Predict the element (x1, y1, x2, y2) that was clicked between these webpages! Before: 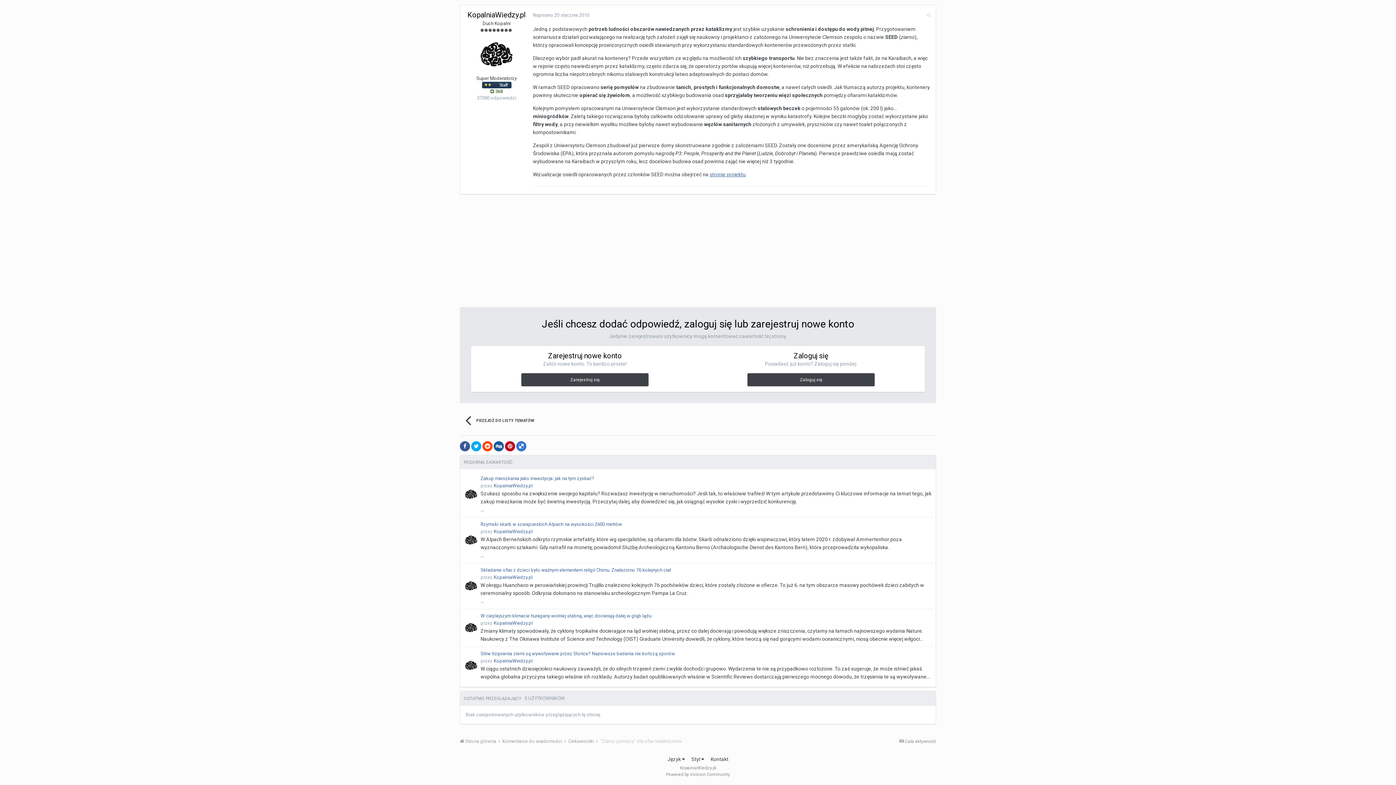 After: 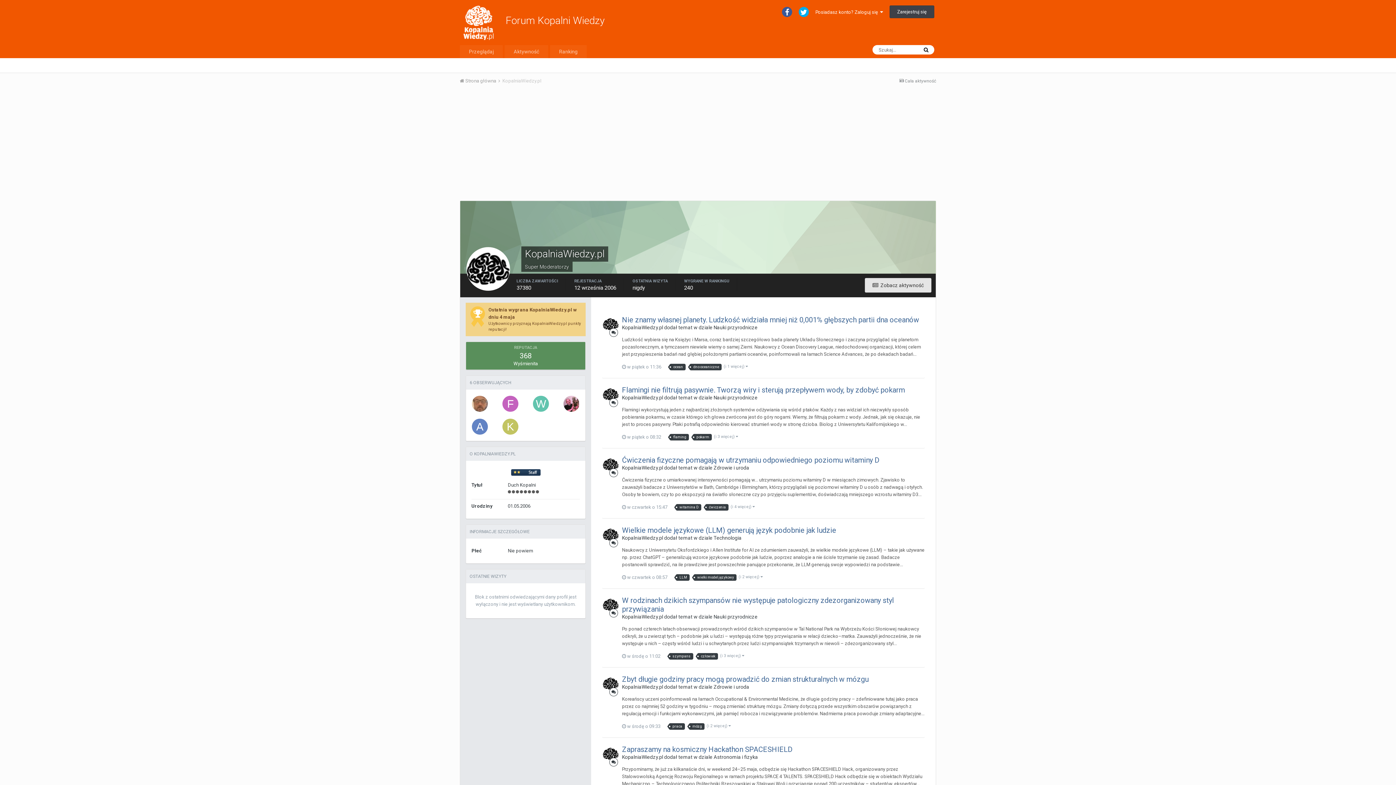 Action: bbox: (465, 488, 477, 500)